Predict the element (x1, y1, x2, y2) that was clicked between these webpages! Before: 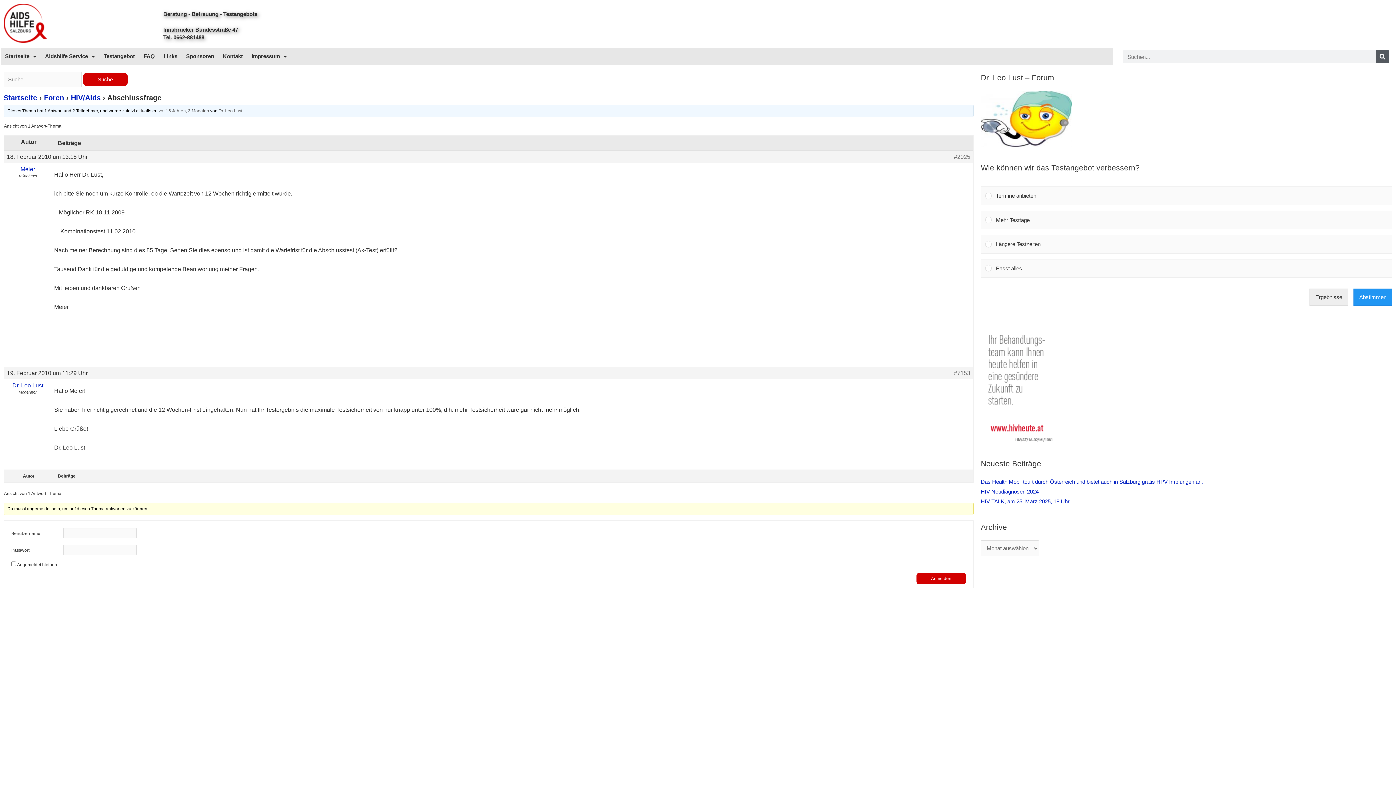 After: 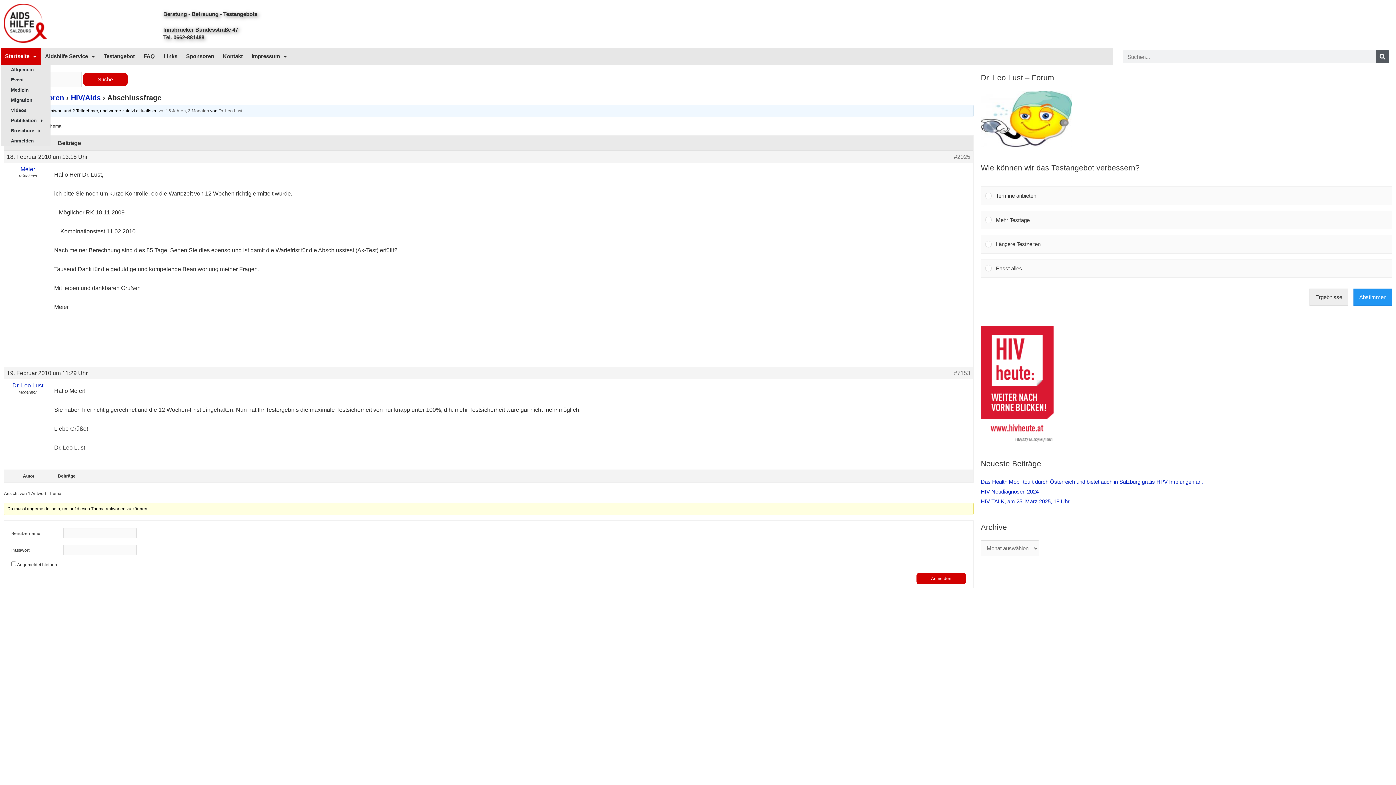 Action: bbox: (0, 48, 40, 64) label: Startseite